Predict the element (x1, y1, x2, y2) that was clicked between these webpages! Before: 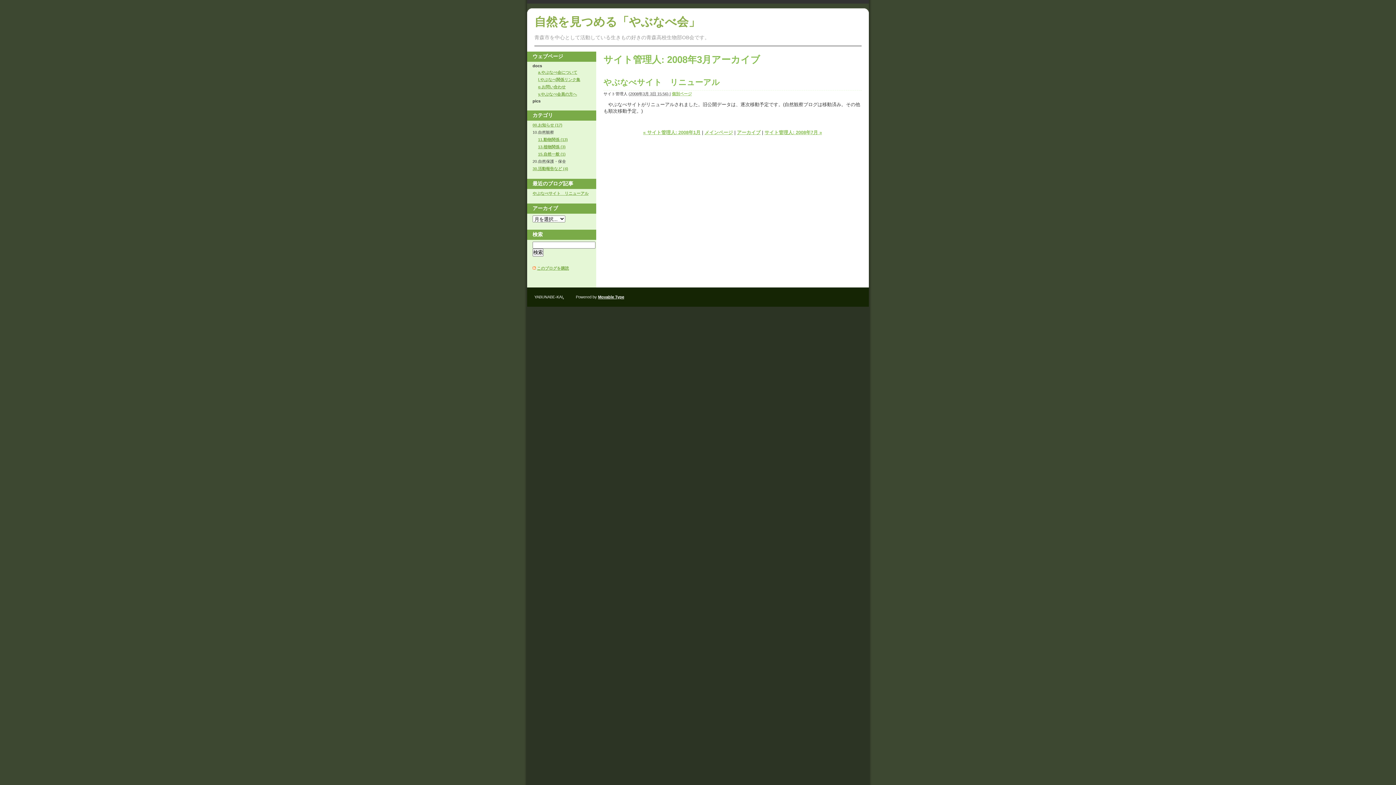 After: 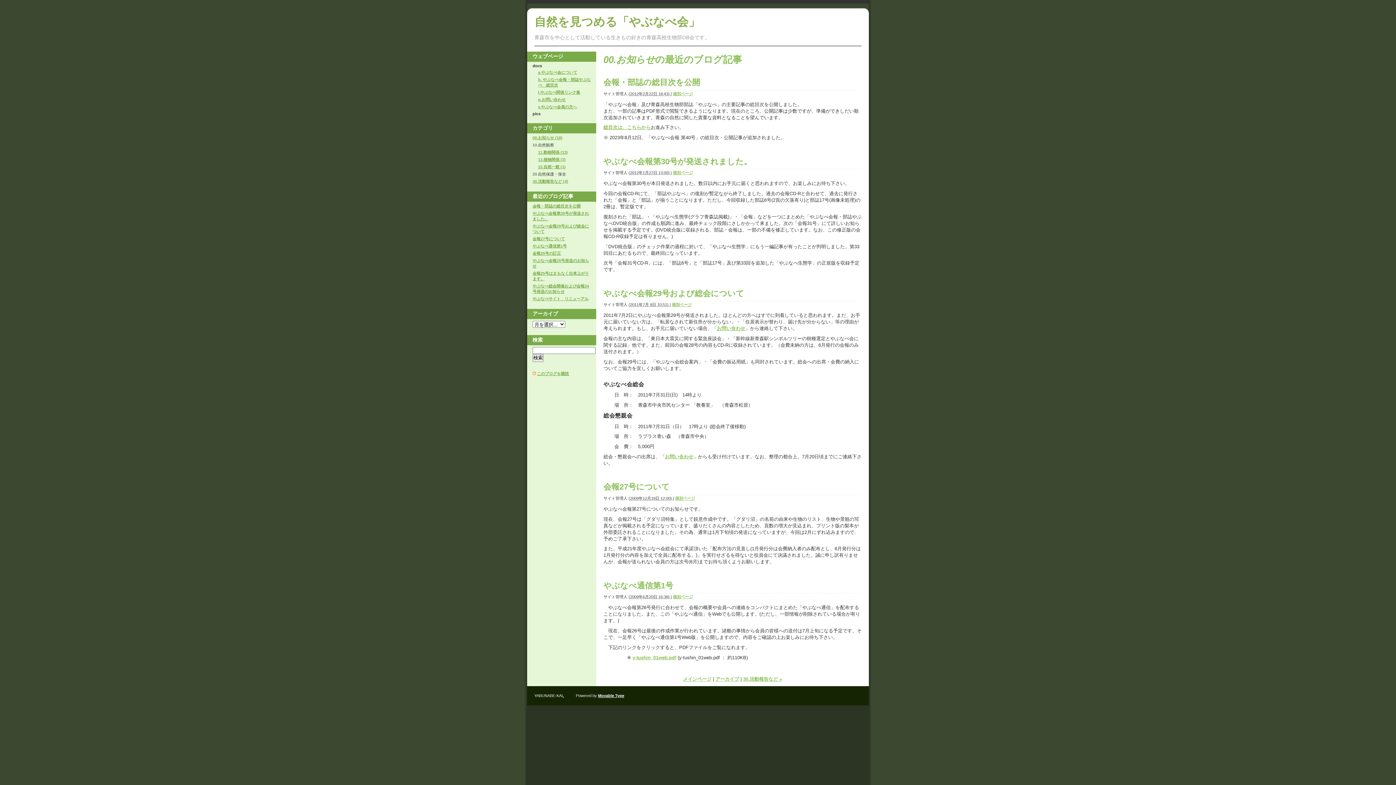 Action: bbox: (532, 122, 562, 127) label: 00.お知らせ (17)